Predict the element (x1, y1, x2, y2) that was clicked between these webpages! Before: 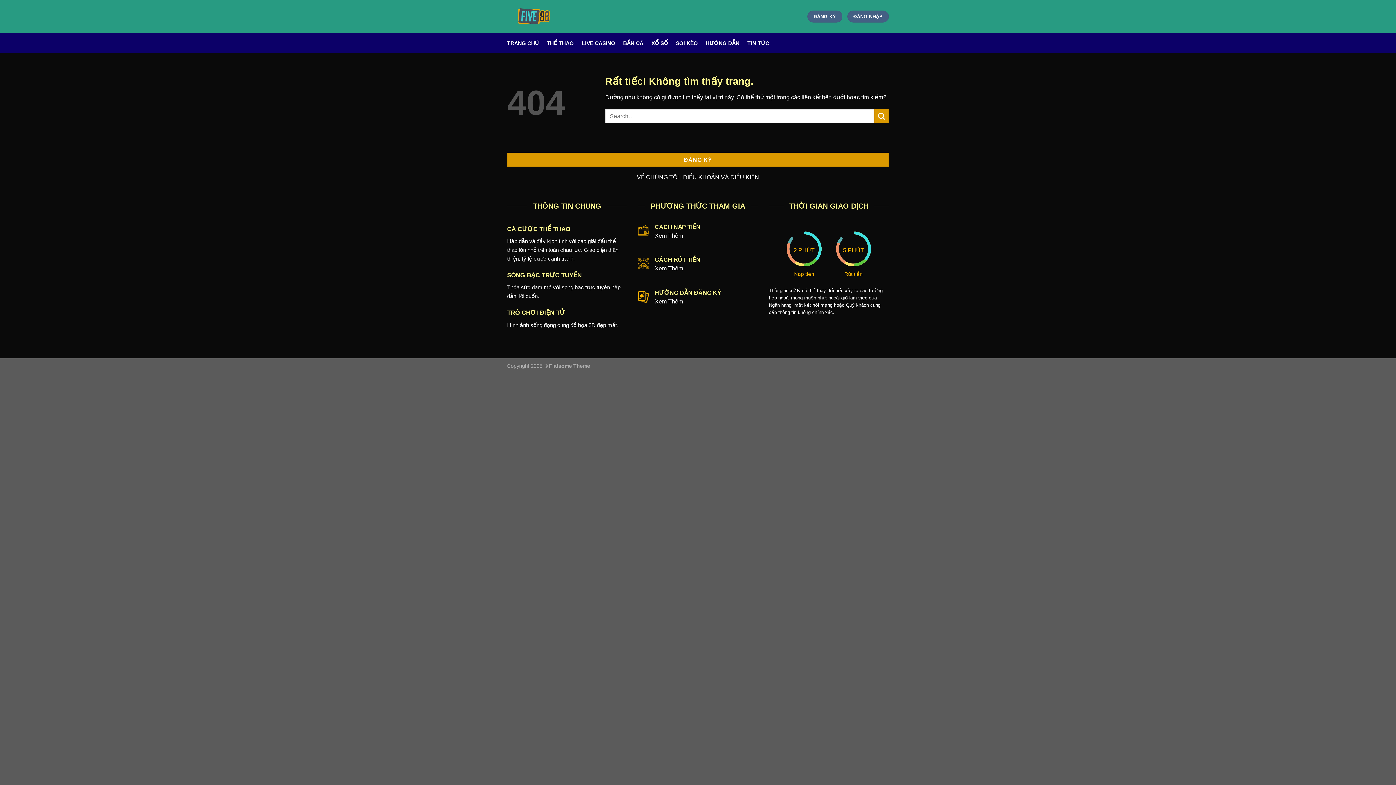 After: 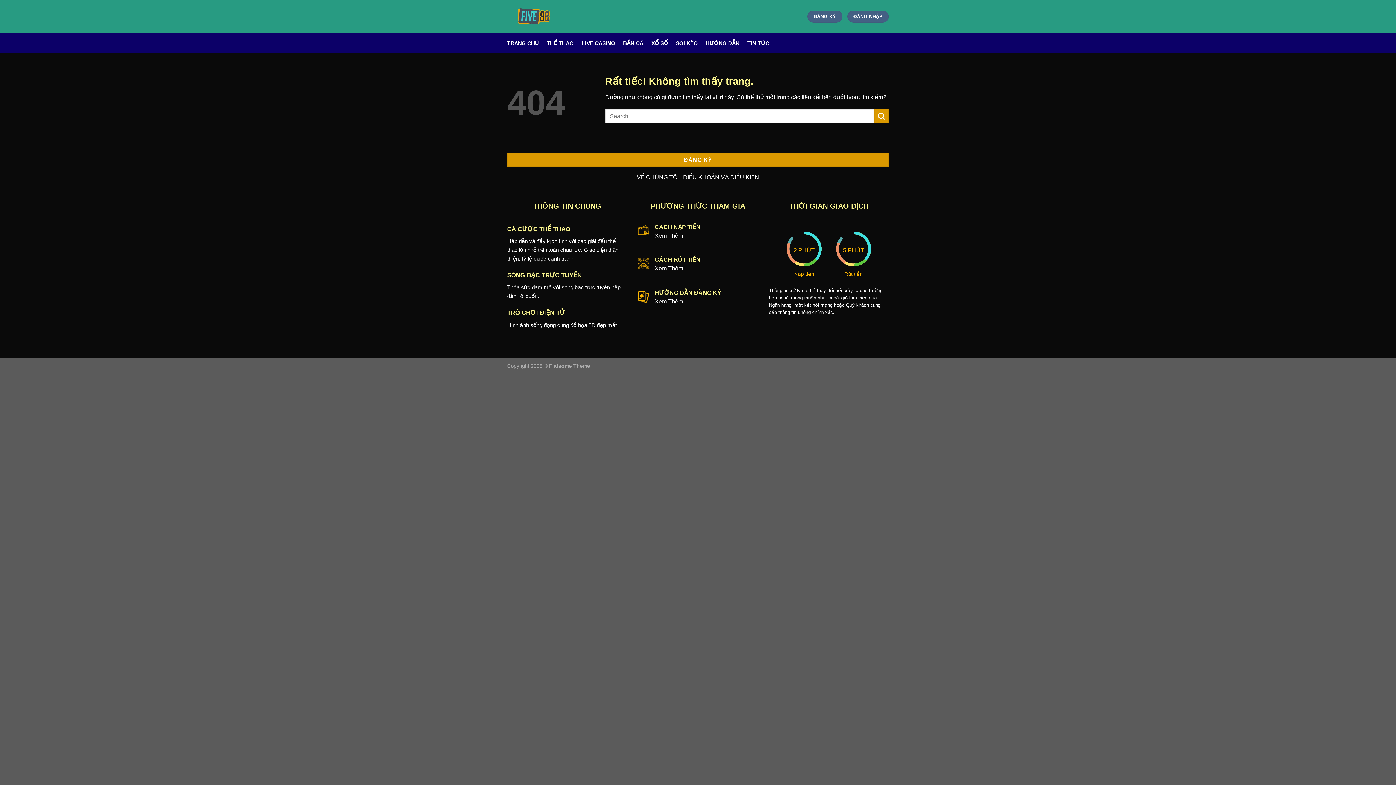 Action: bbox: (676, 36, 697, 49) label: SOI KÈO